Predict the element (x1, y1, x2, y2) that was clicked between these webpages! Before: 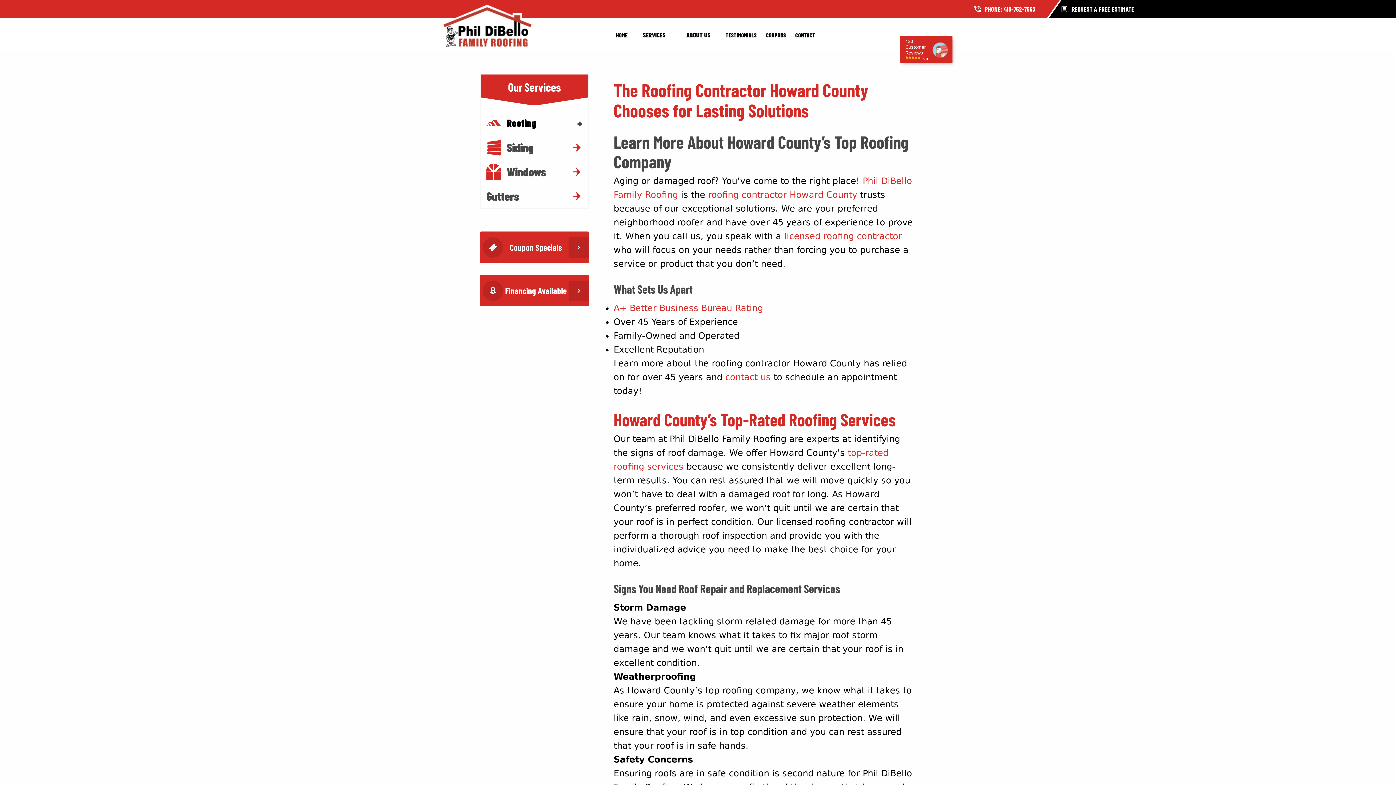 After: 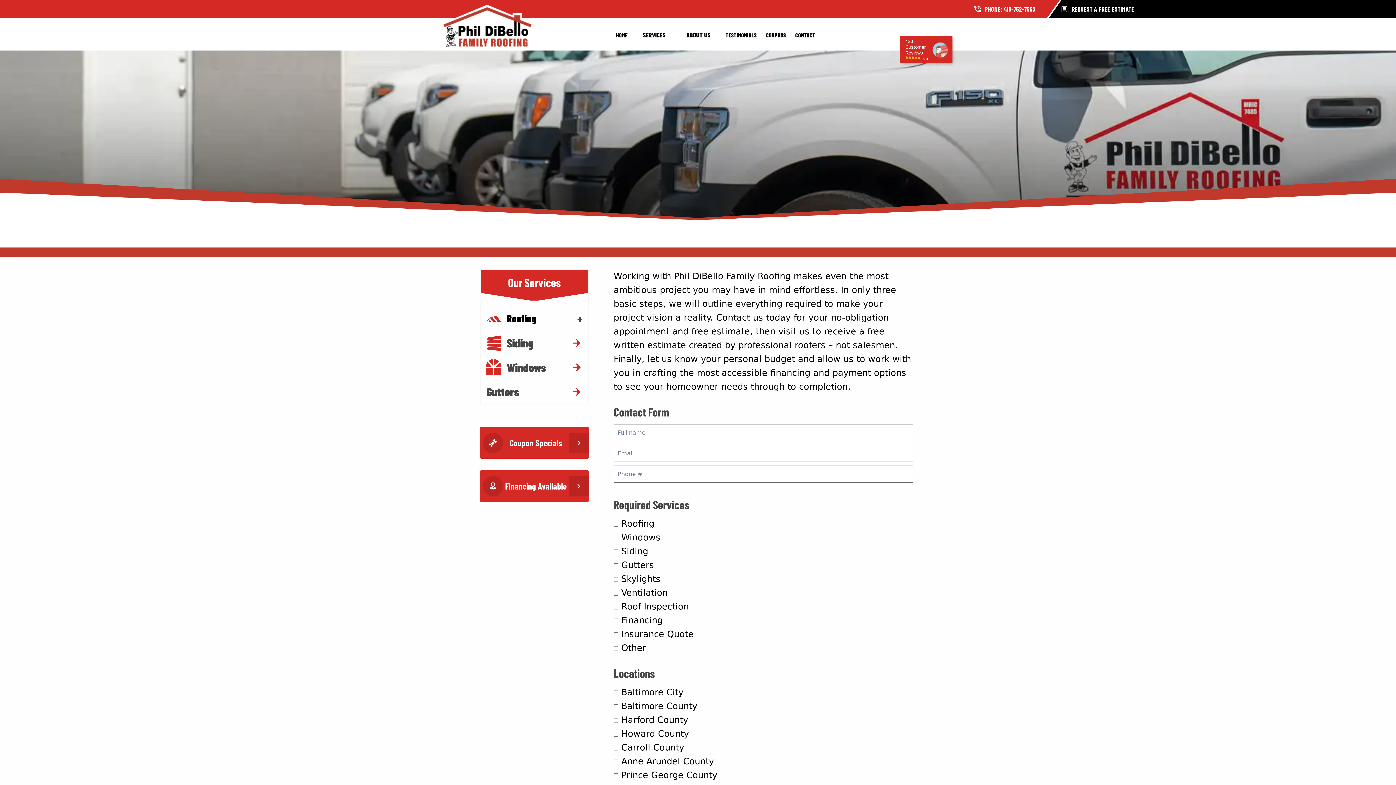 Action: label: CONTACT bbox: (795, 30, 815, 39)